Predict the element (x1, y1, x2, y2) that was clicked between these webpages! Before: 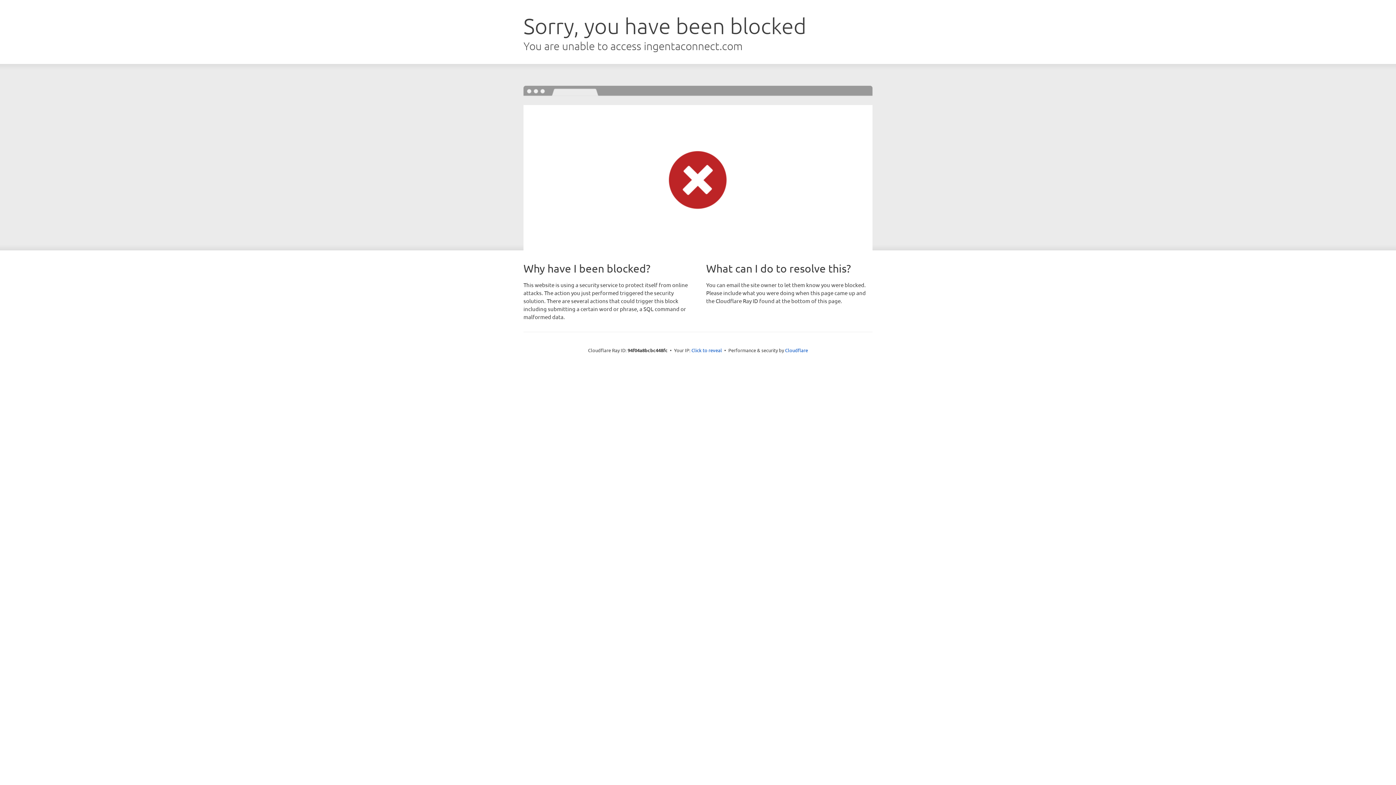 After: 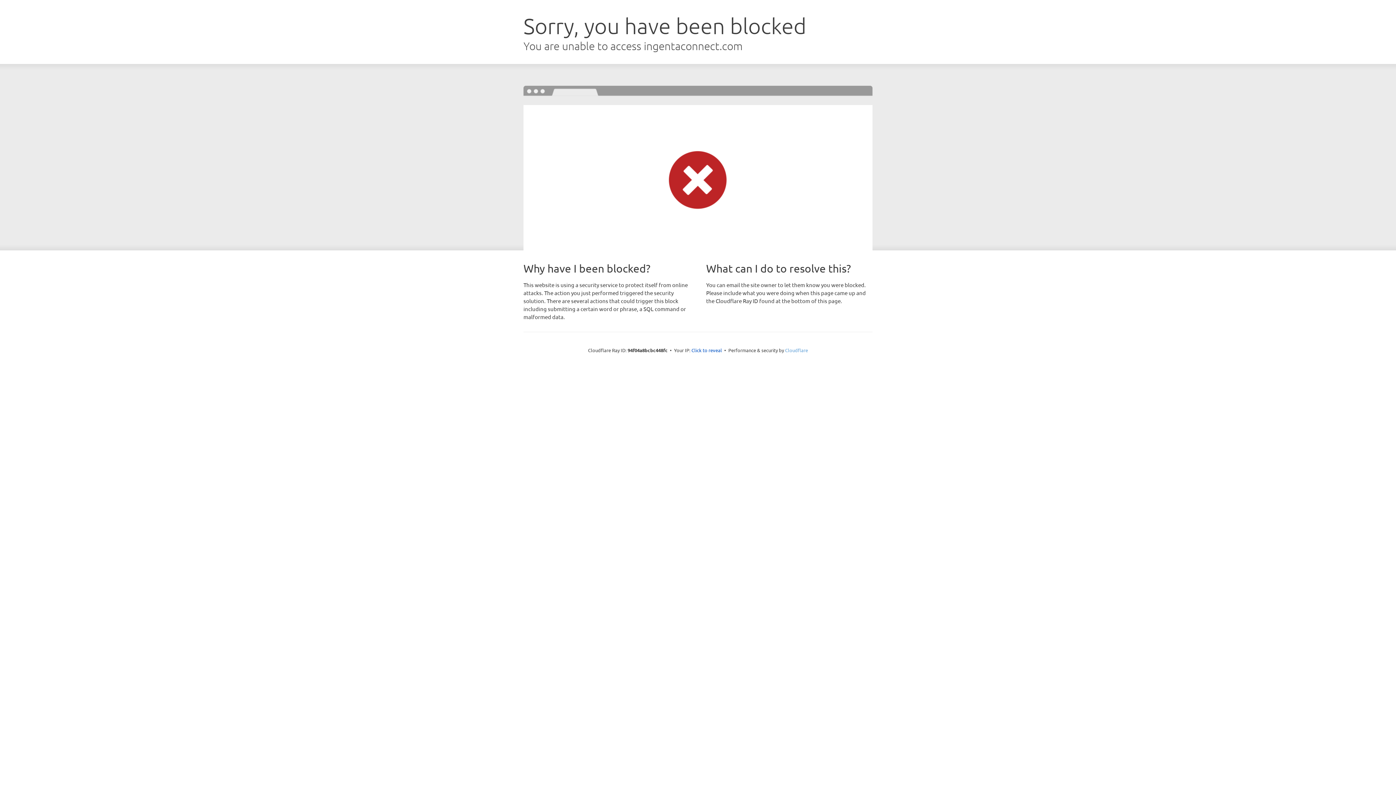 Action: bbox: (785, 347, 808, 353) label: Cloudflare